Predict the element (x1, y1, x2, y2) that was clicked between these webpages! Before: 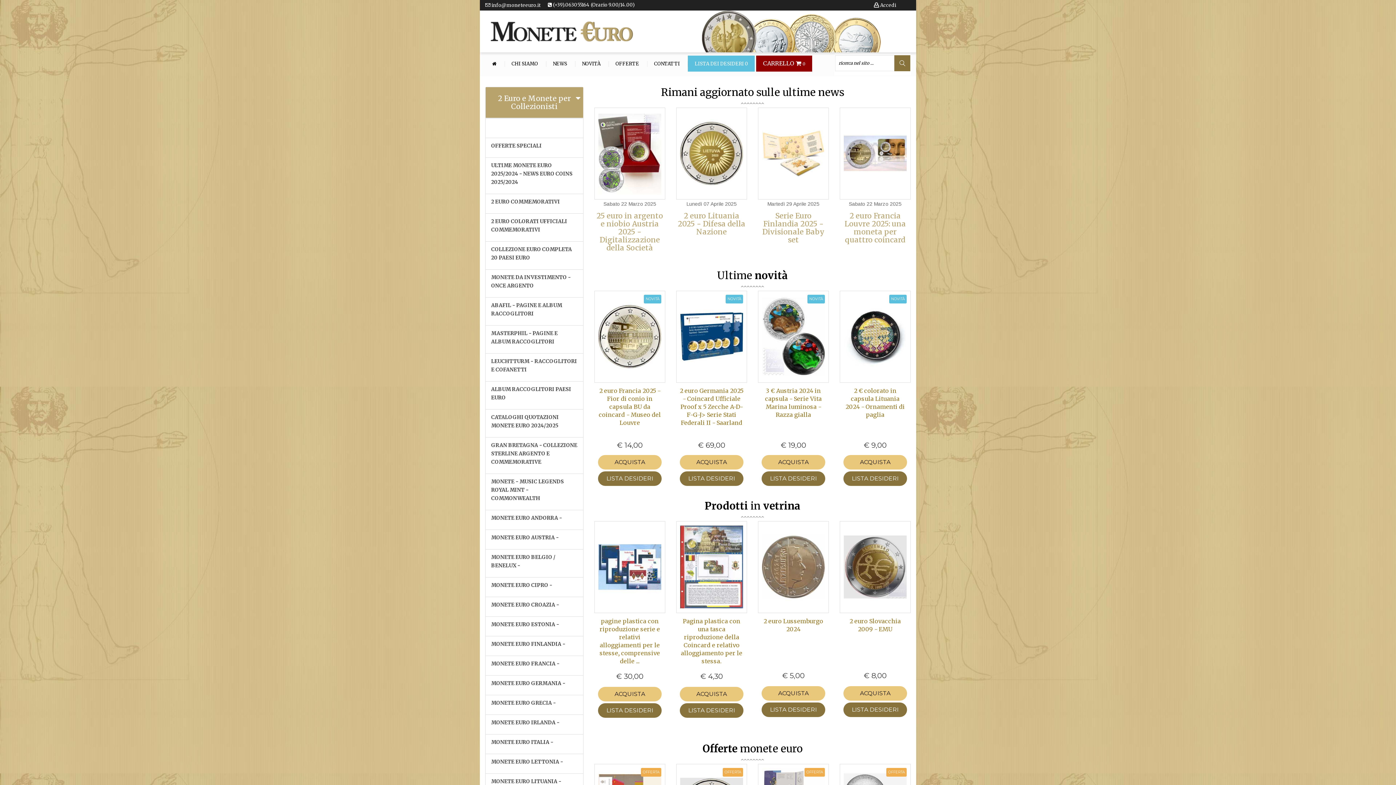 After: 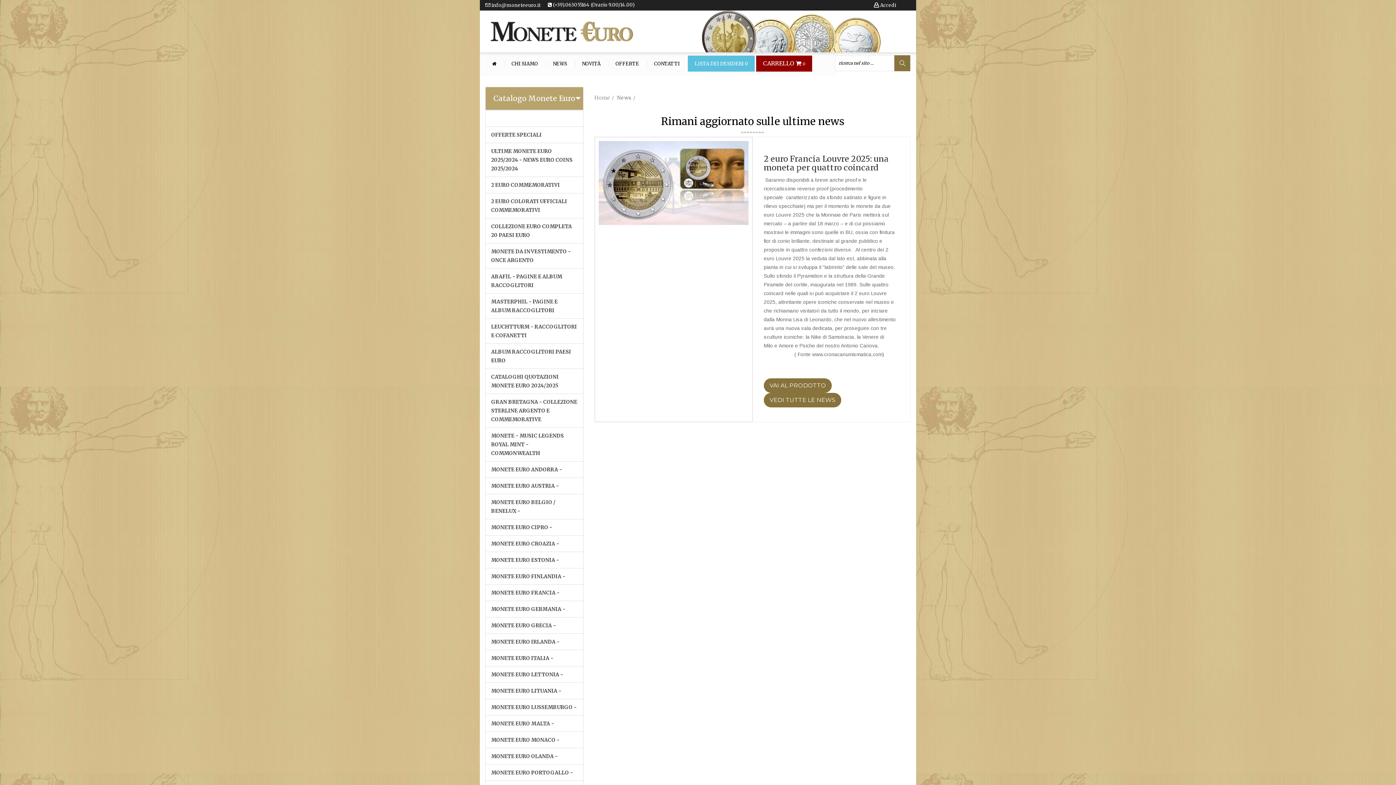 Action: label: 2 euro Francia Louvre 2025: una moneta per quattro coincard bbox: (844, 211, 906, 244)